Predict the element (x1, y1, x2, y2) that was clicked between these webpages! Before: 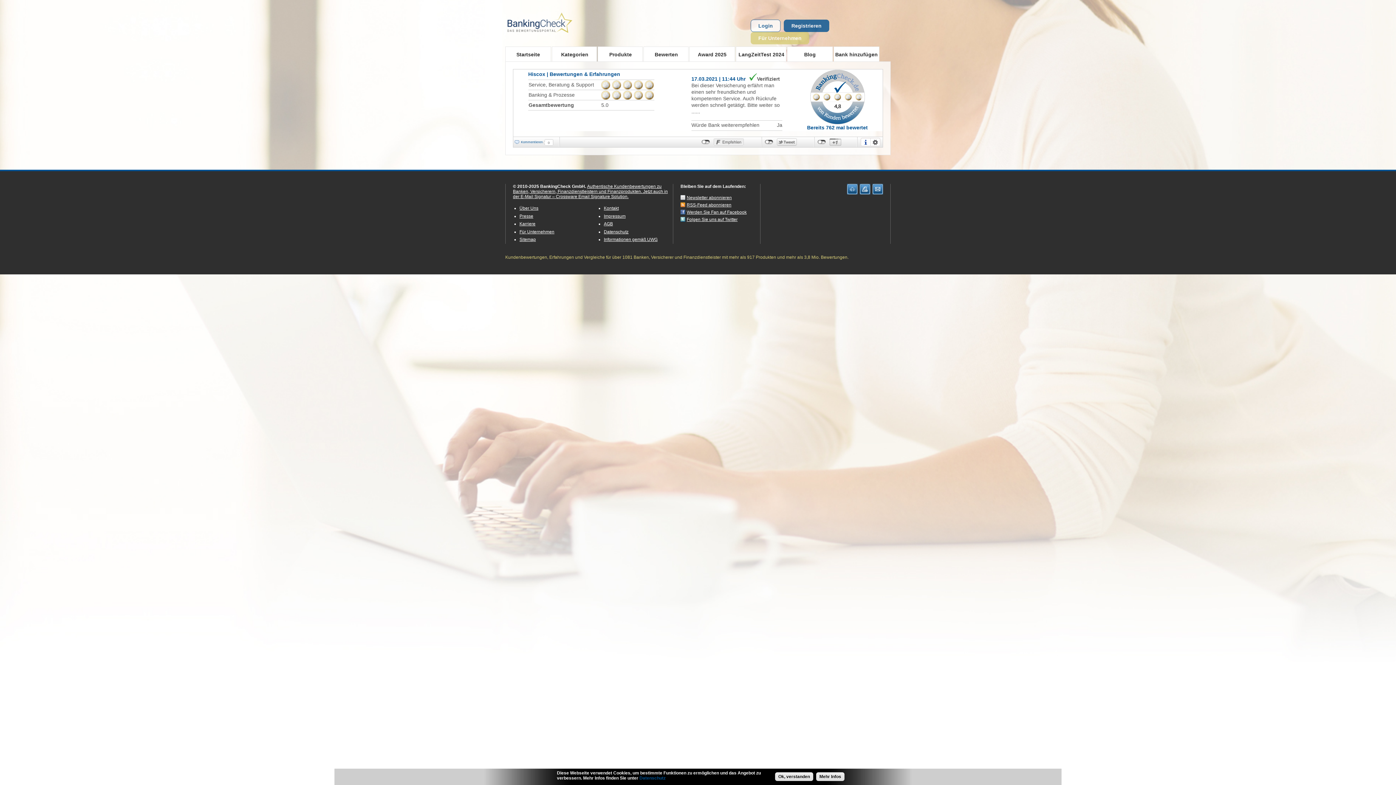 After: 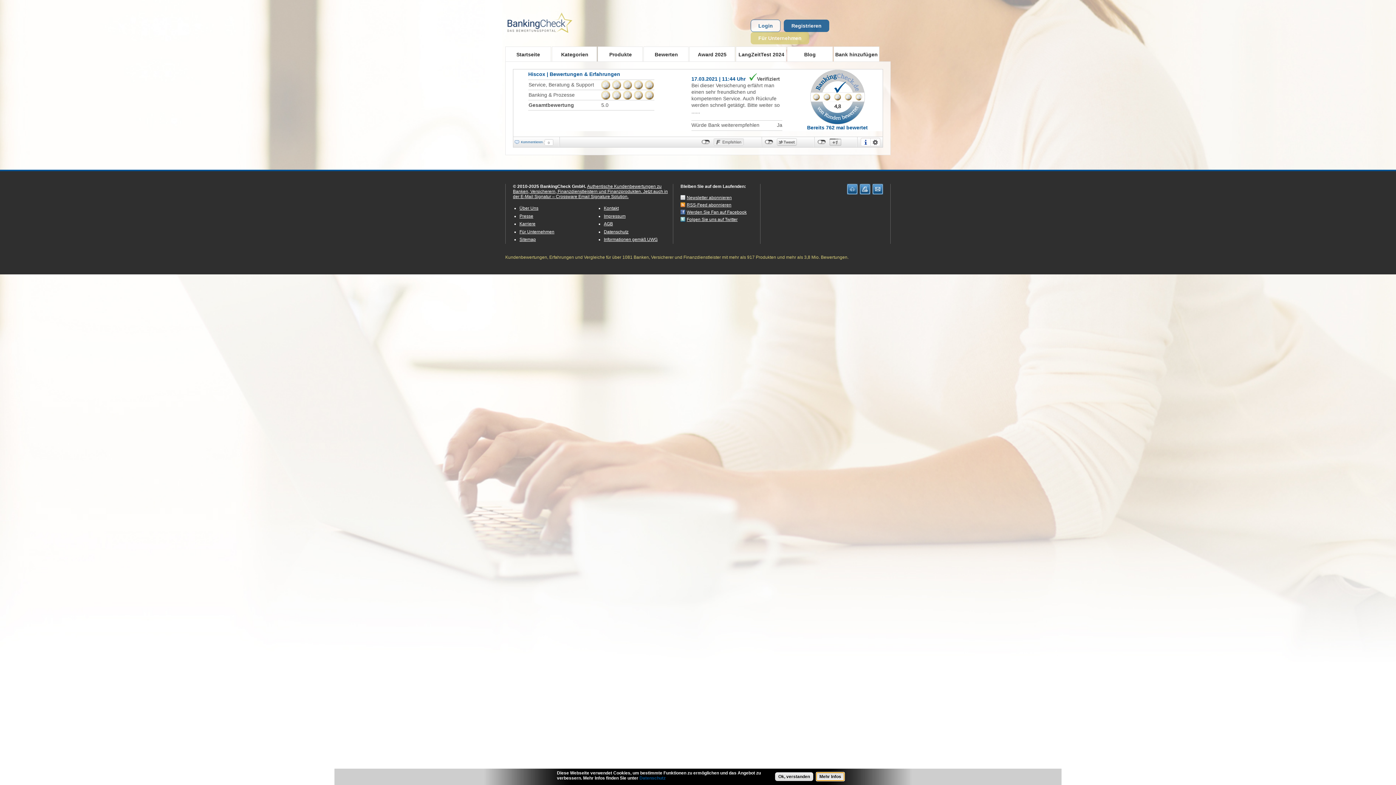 Action: label: Mehr Infos bbox: (816, 772, 844, 781)